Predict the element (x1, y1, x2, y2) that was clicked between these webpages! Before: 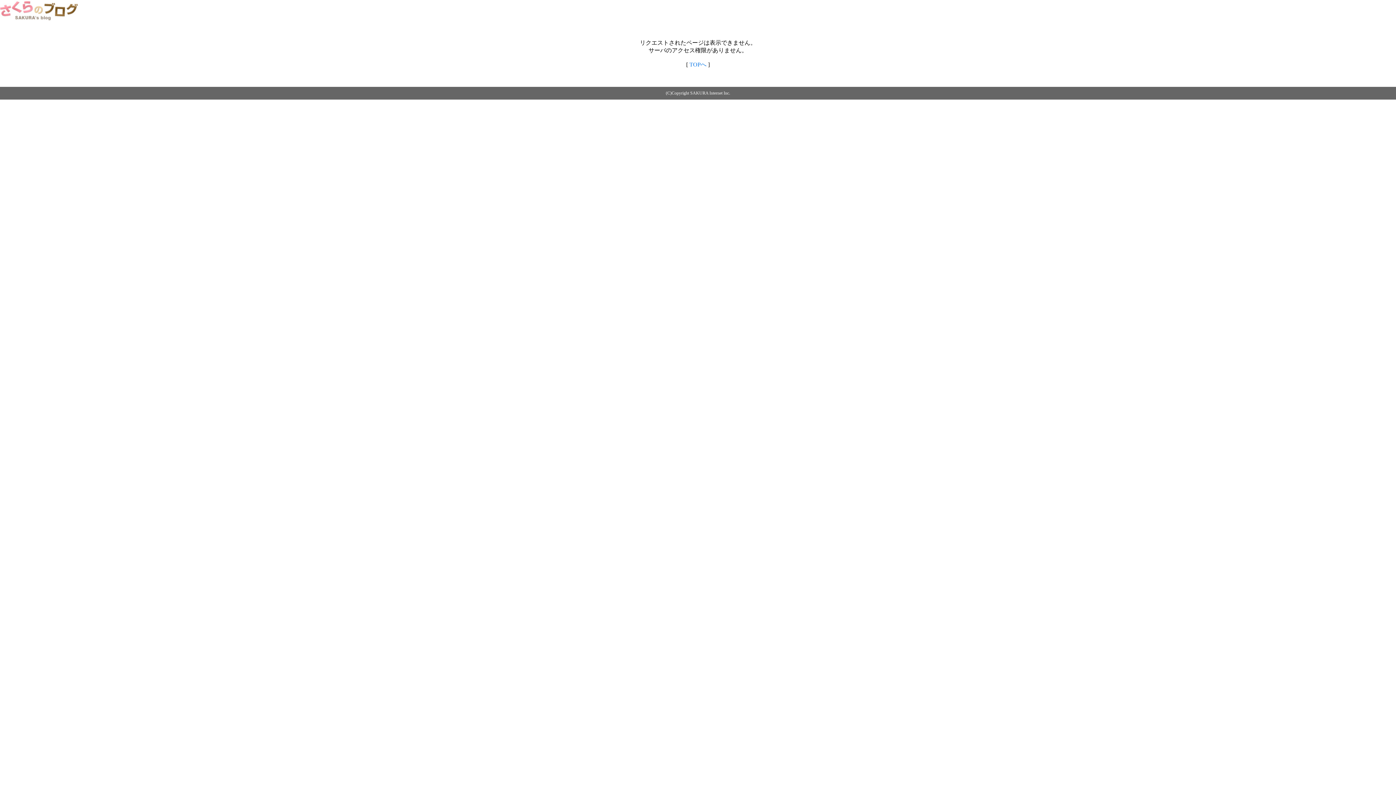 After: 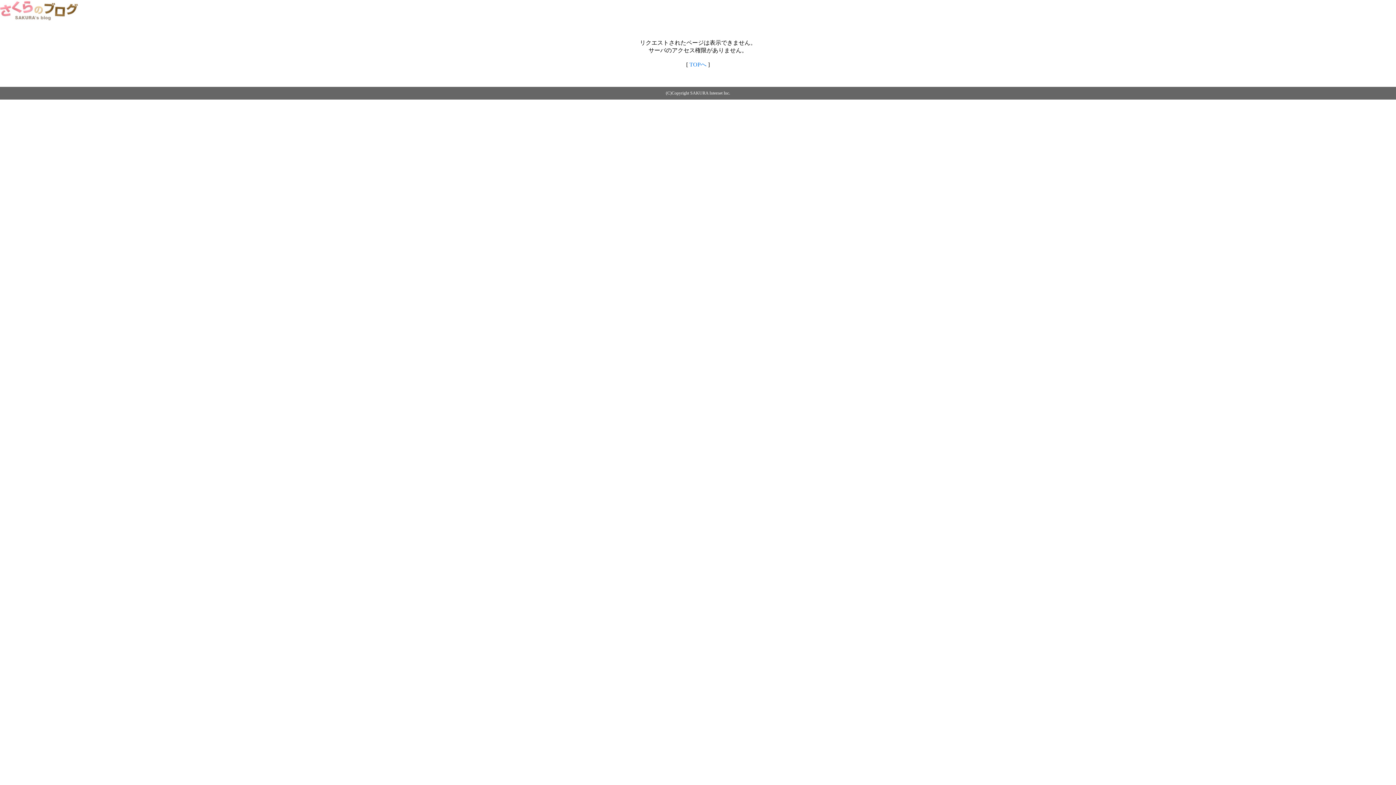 Action: bbox: (0, 14, 79, 20)